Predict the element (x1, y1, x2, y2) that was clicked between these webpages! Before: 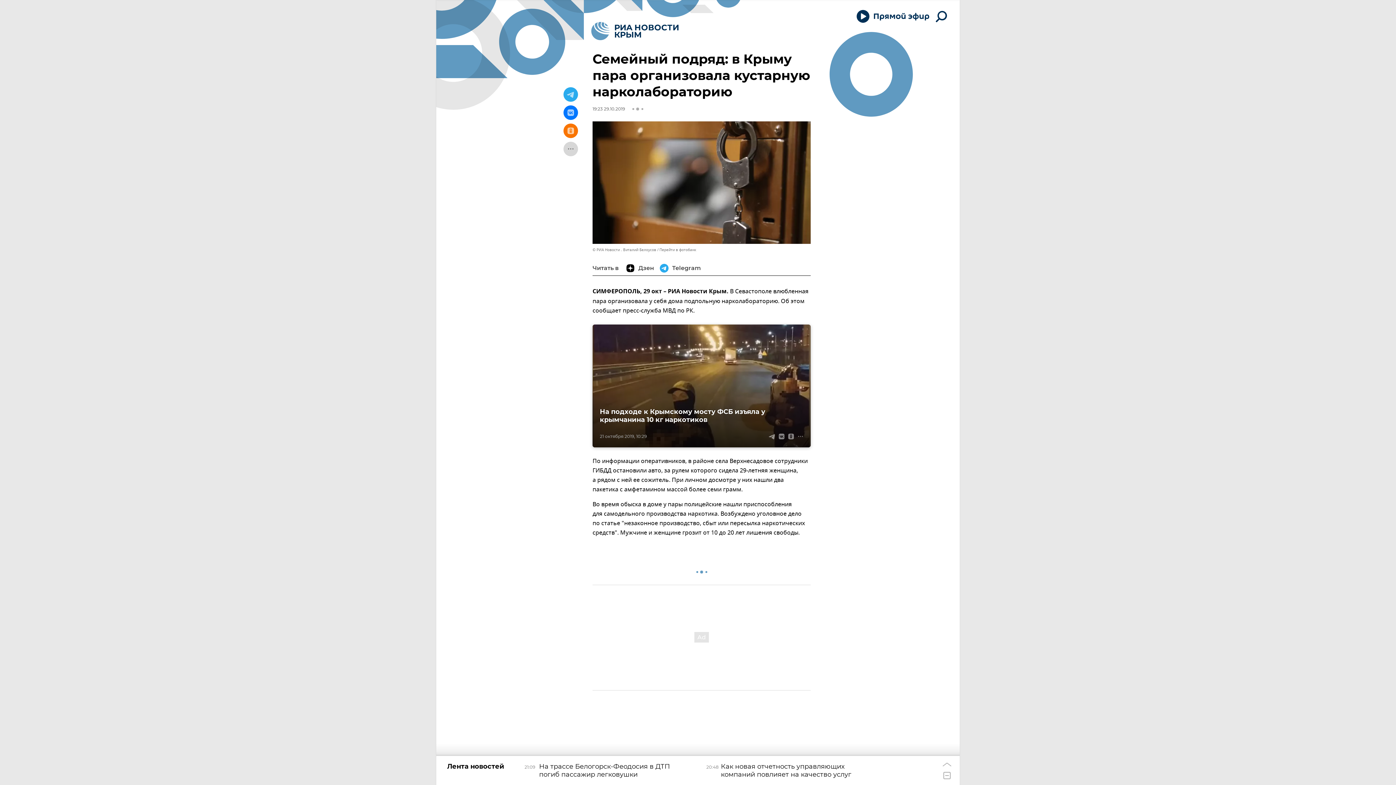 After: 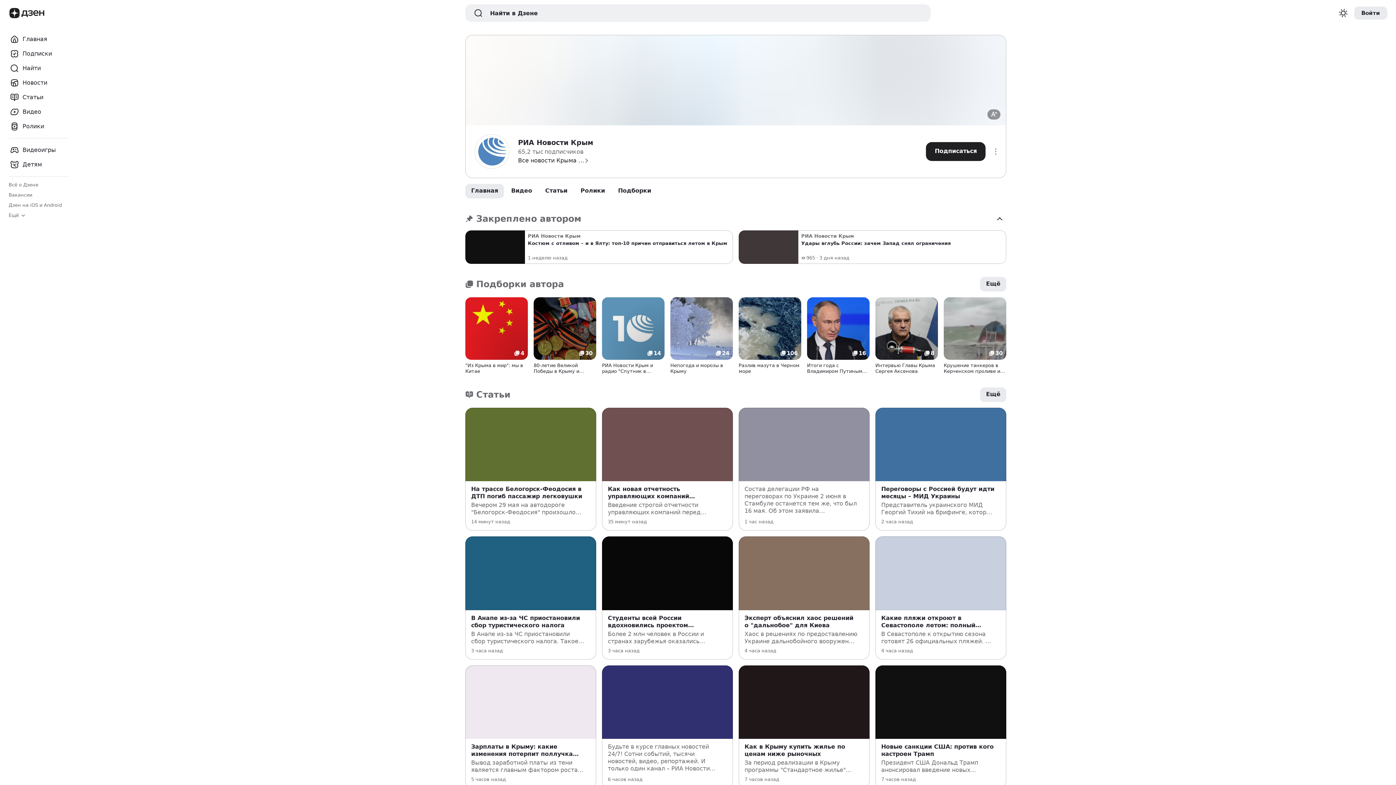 Action: bbox: (626, 261, 656, 275) label: Дзен